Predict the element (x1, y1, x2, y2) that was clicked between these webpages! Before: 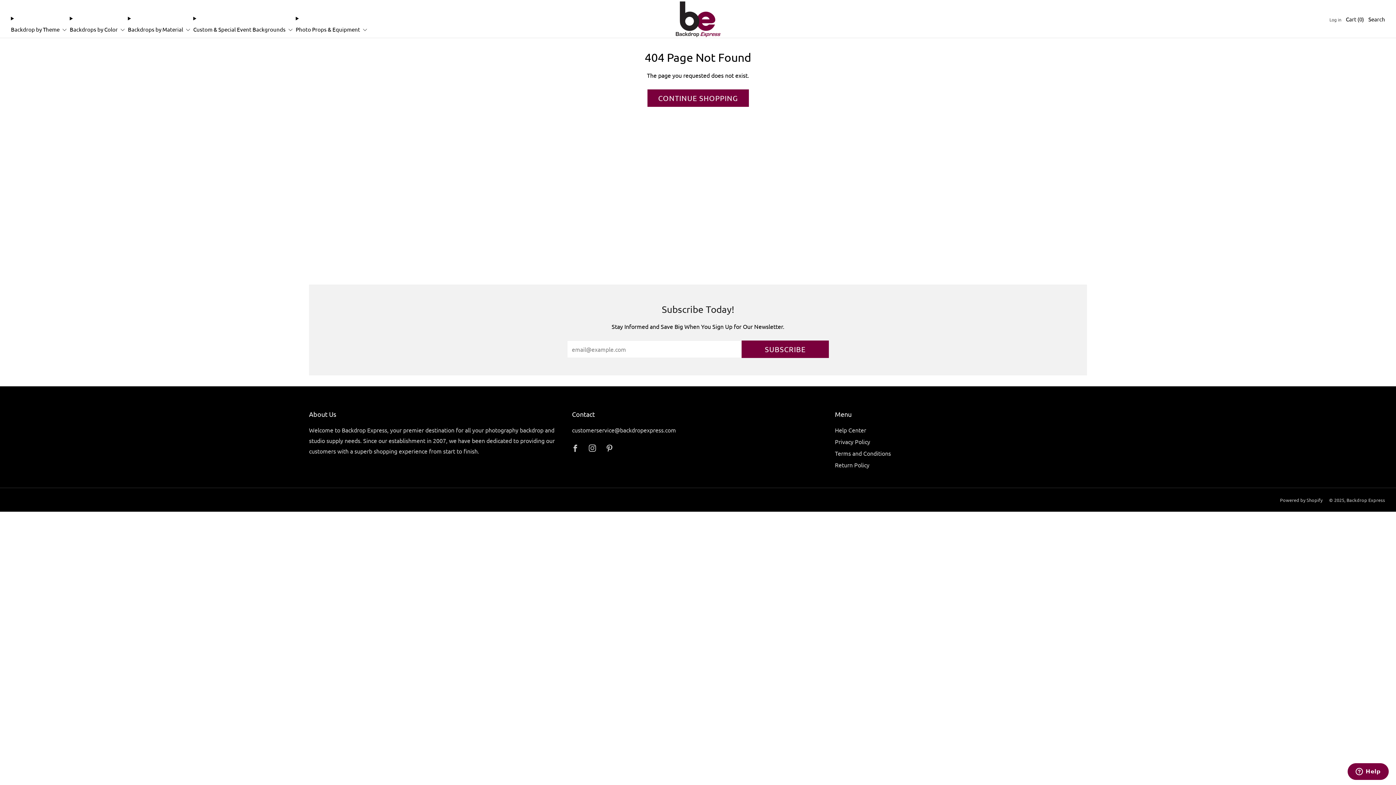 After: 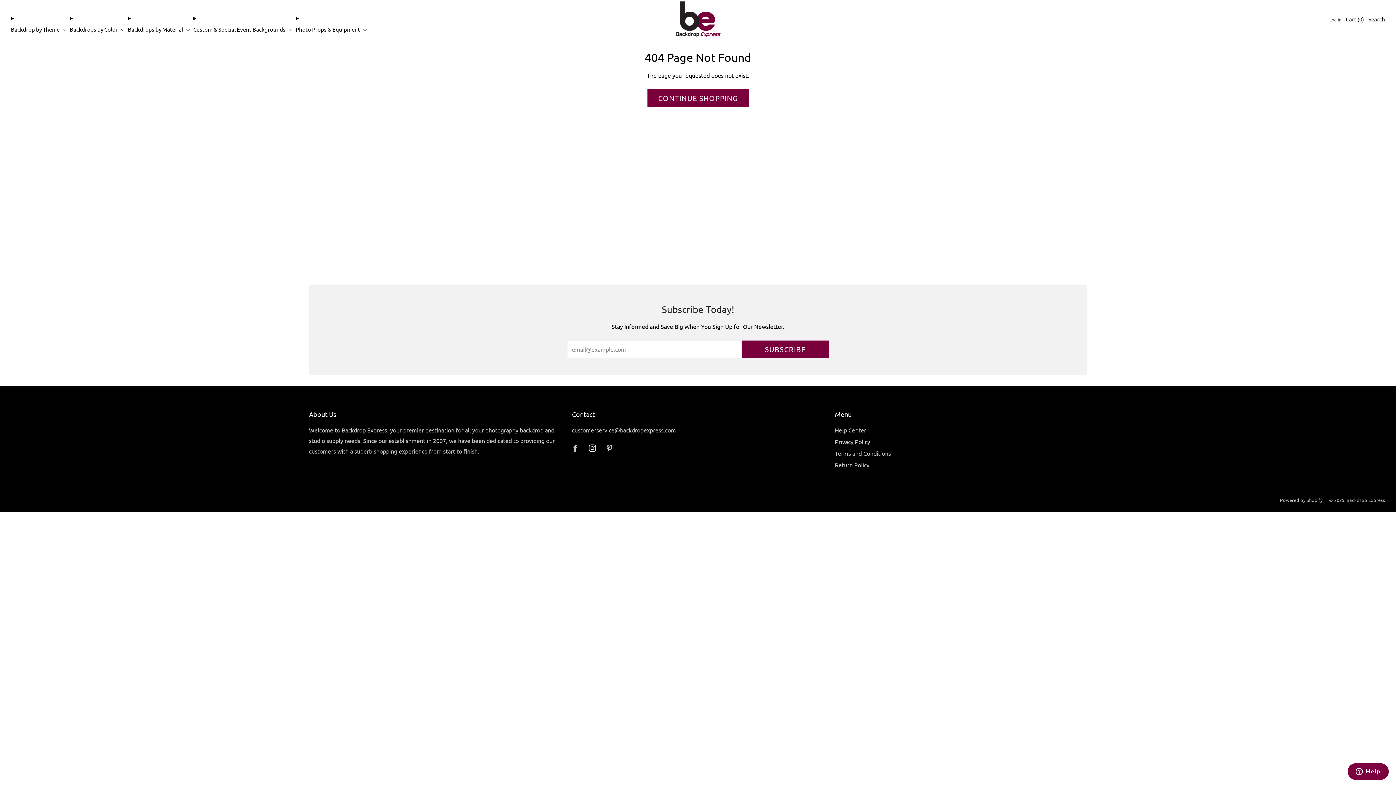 Action: label: 	
Instagram bbox: (584, 440, 601, 457)